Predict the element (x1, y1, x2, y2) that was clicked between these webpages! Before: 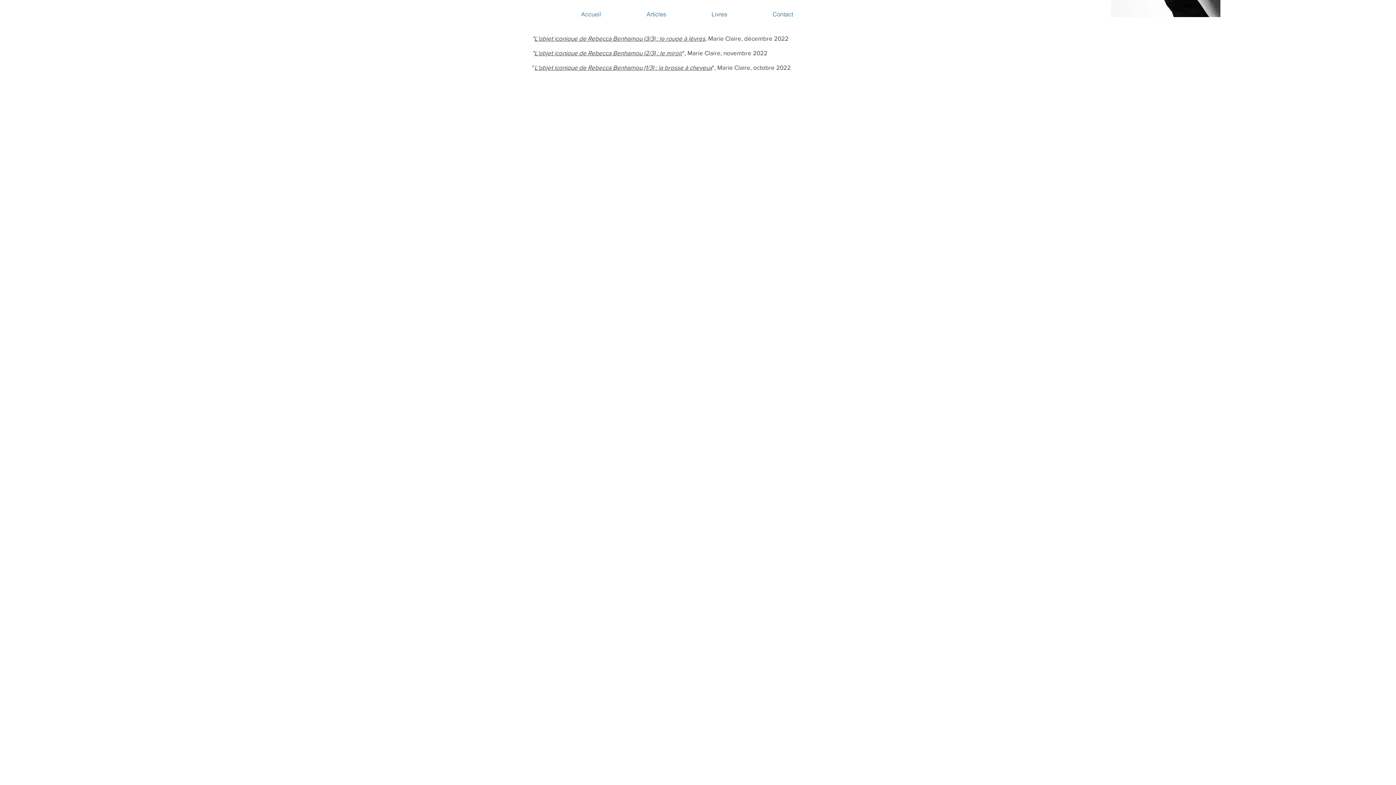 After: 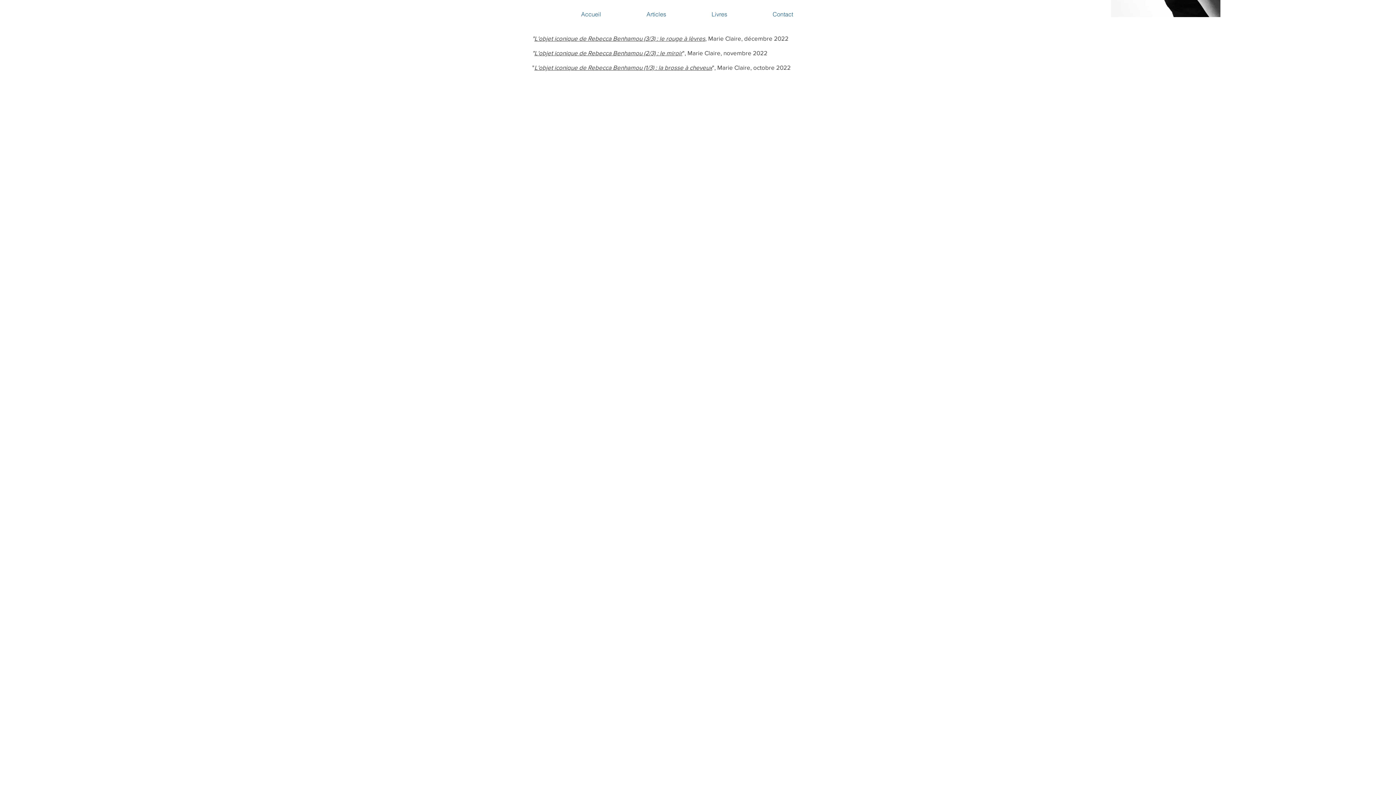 Action: bbox: (689, 5, 750, 23) label: Livres